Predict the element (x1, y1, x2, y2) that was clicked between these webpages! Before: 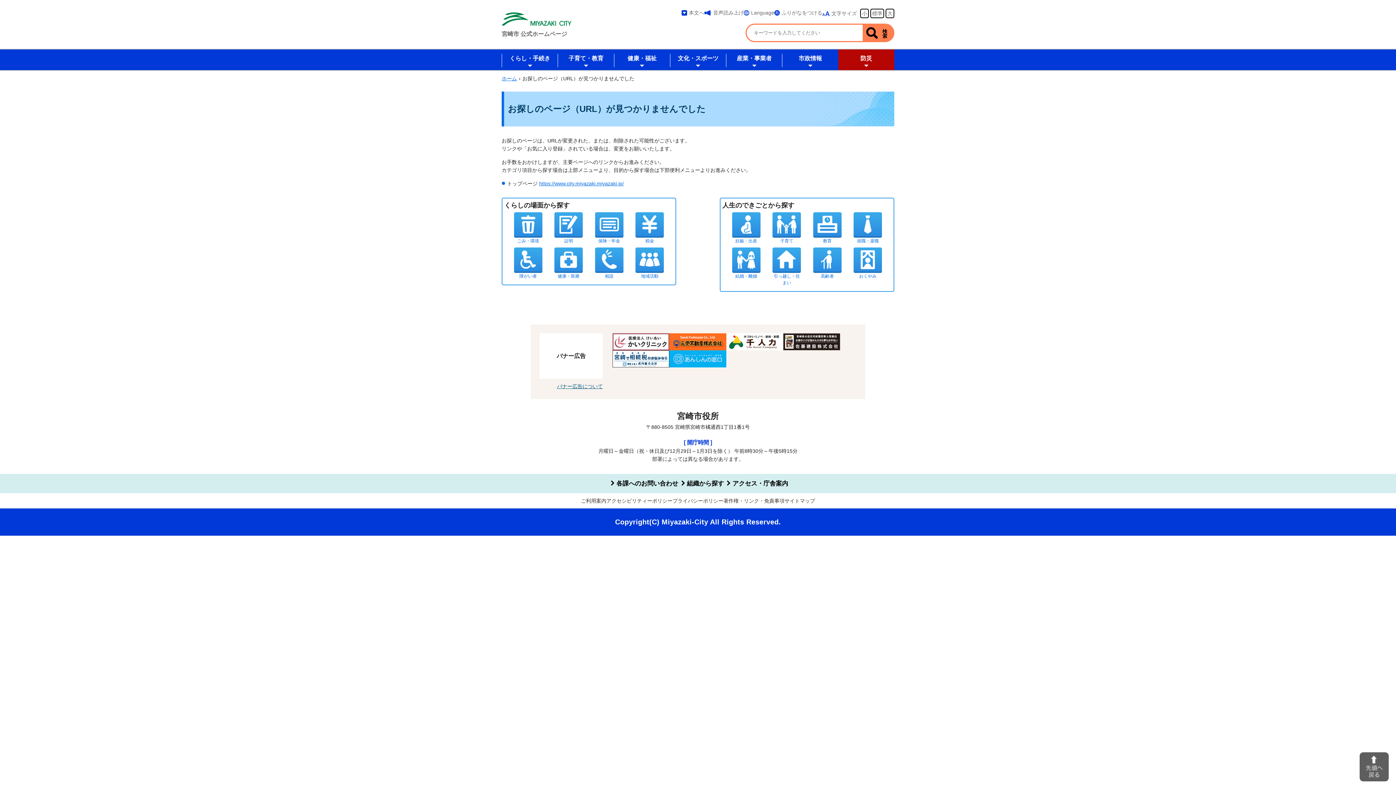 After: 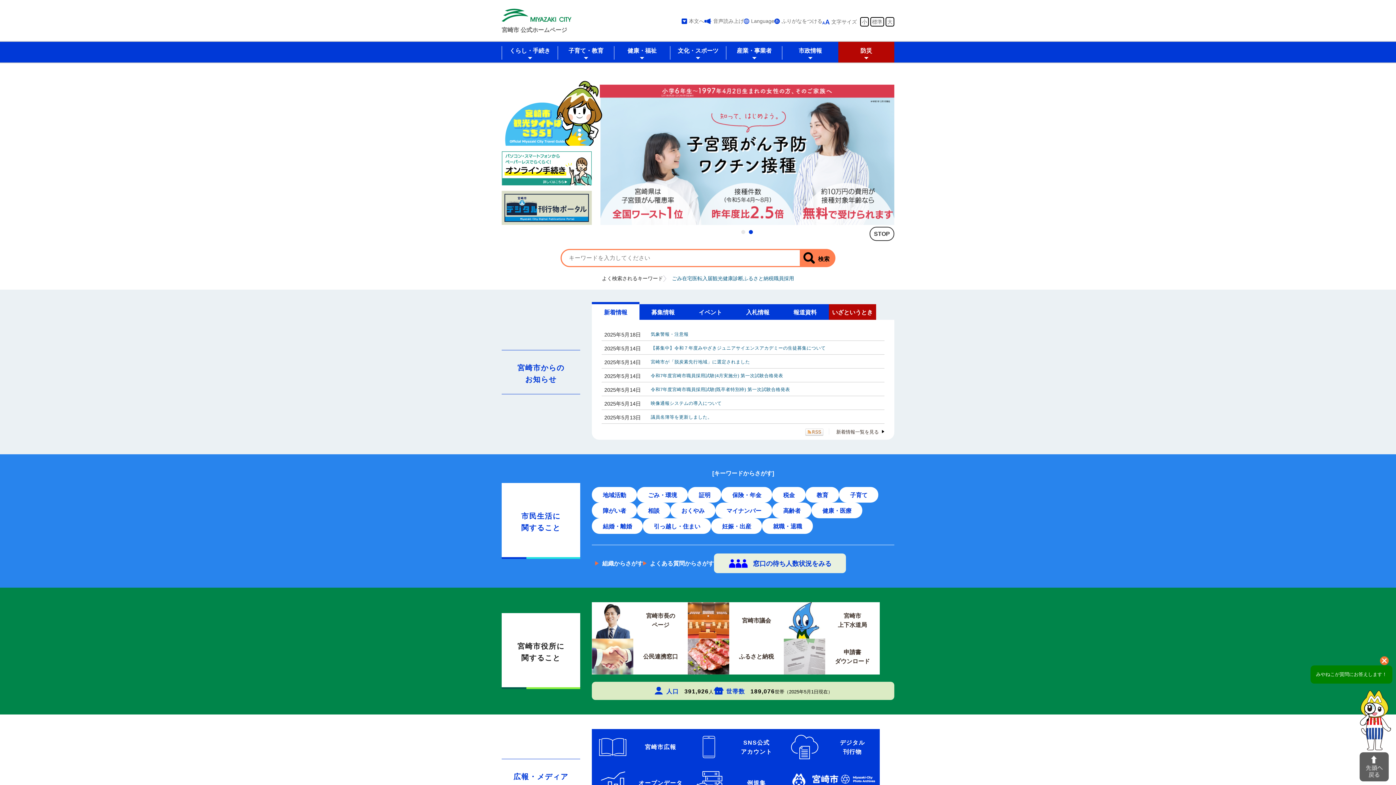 Action: bbox: (501, 12, 571, 38) label: 宮崎市 公式ホームページ